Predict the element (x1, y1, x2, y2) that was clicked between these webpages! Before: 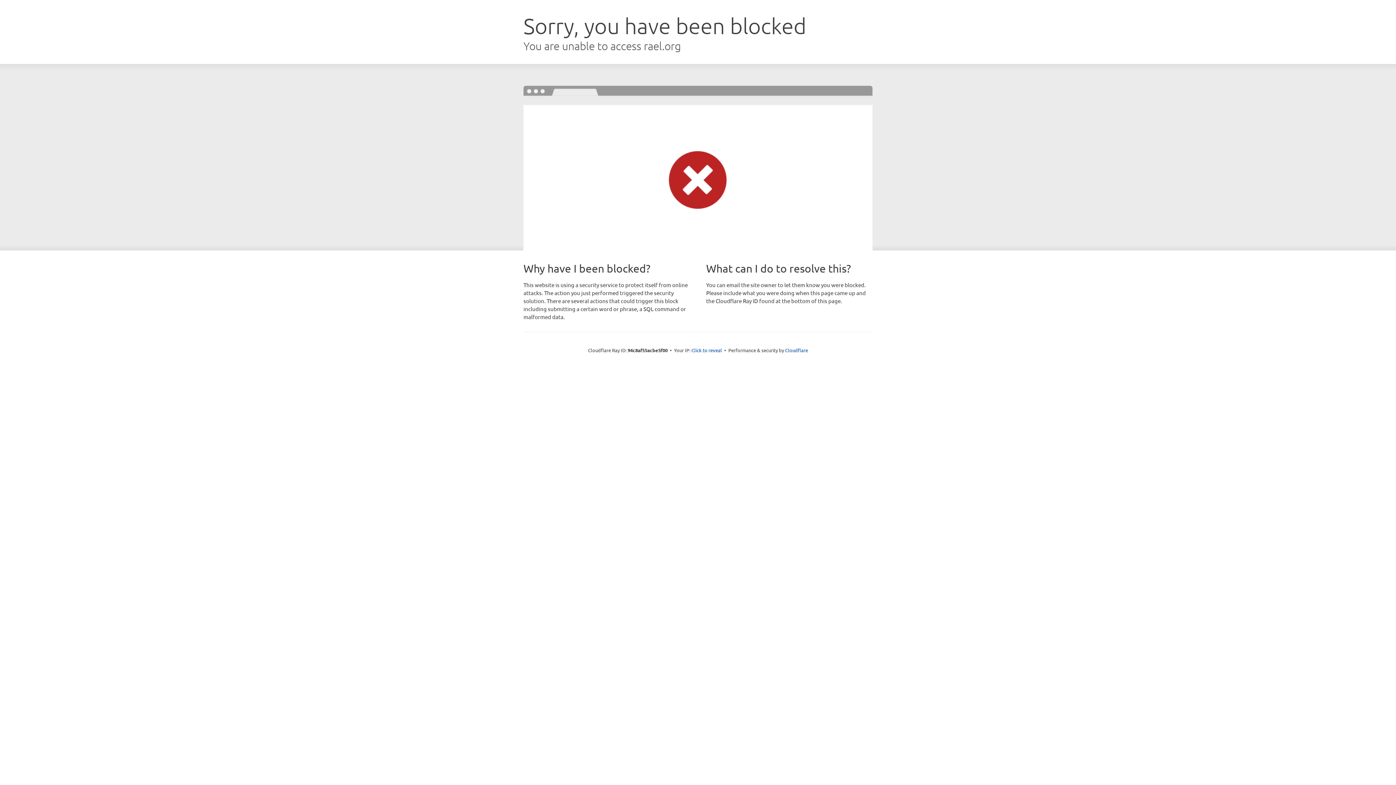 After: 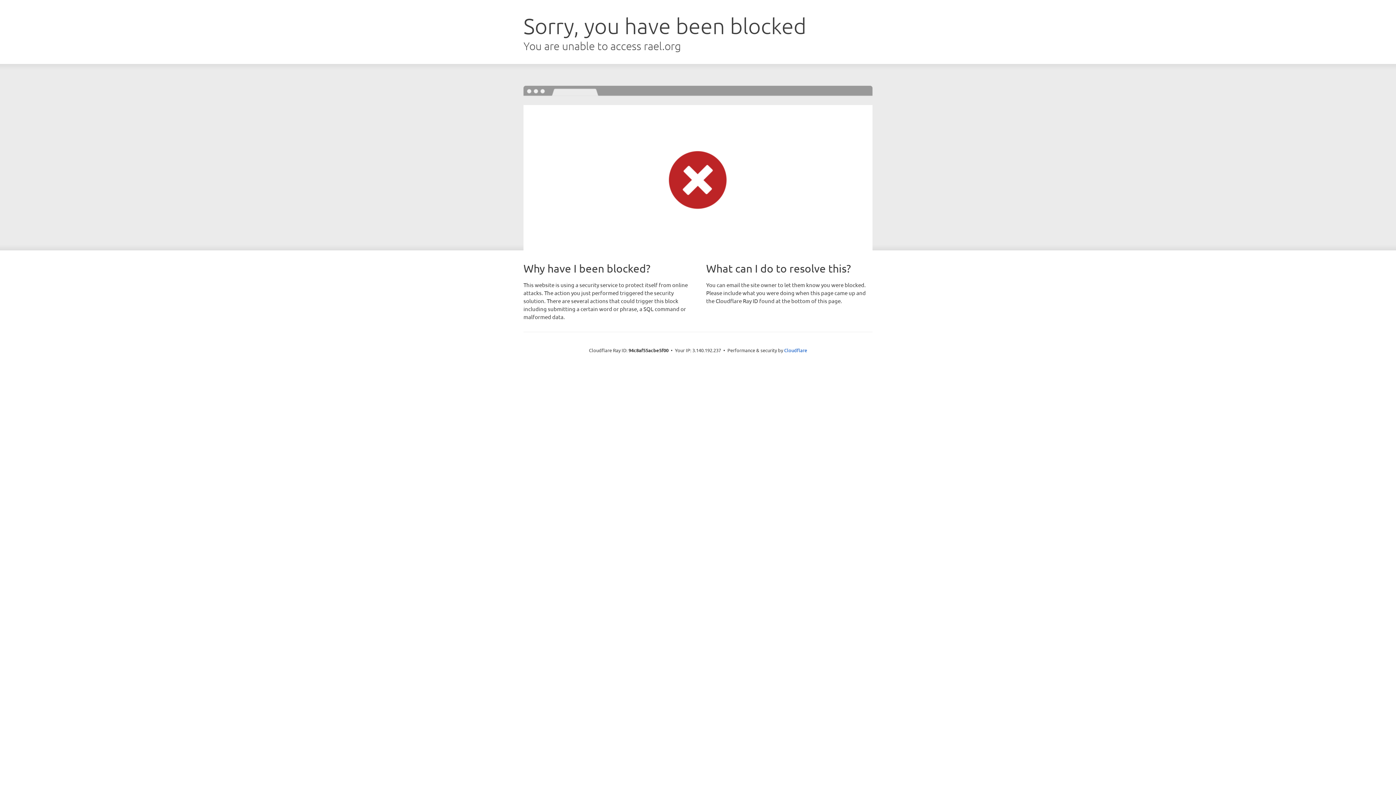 Action: label: Click to reveal bbox: (691, 346, 722, 353)